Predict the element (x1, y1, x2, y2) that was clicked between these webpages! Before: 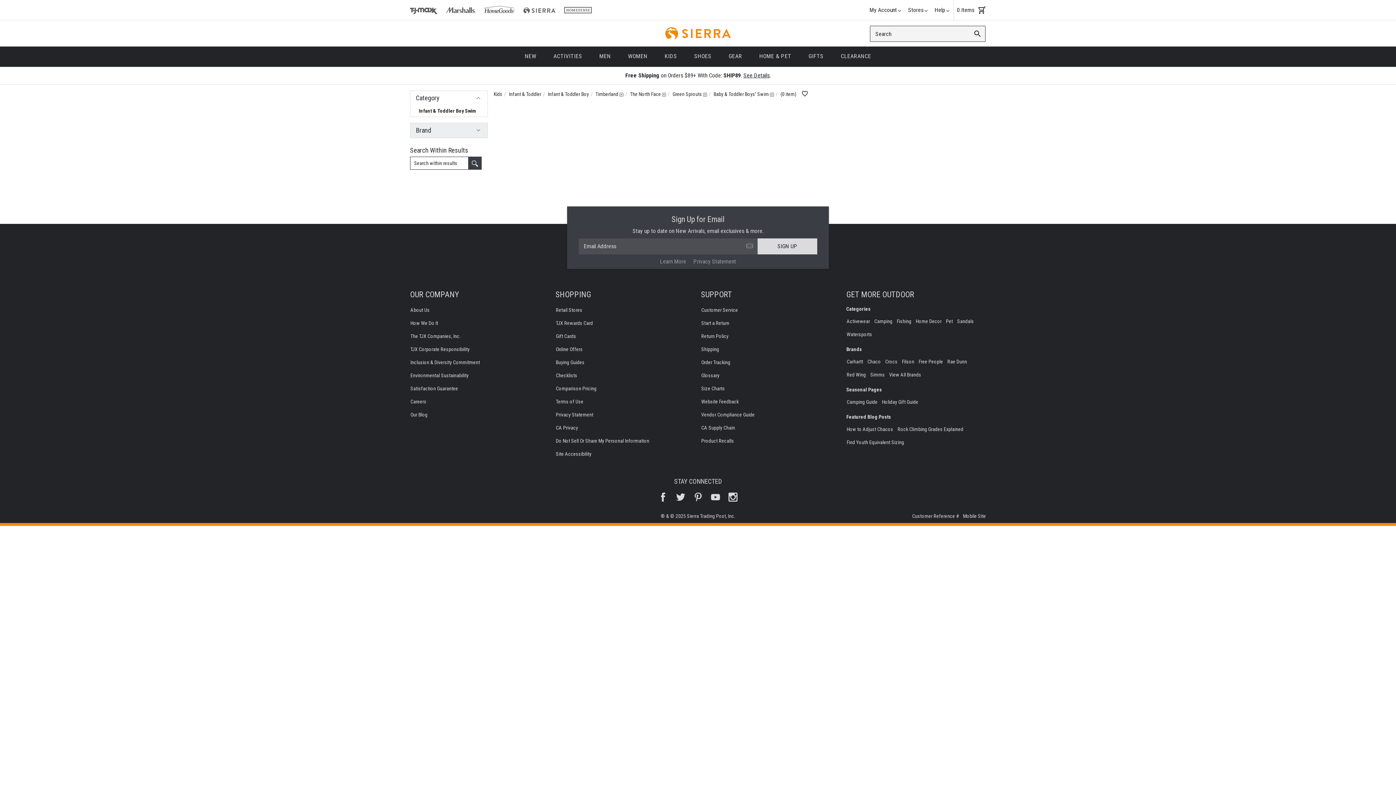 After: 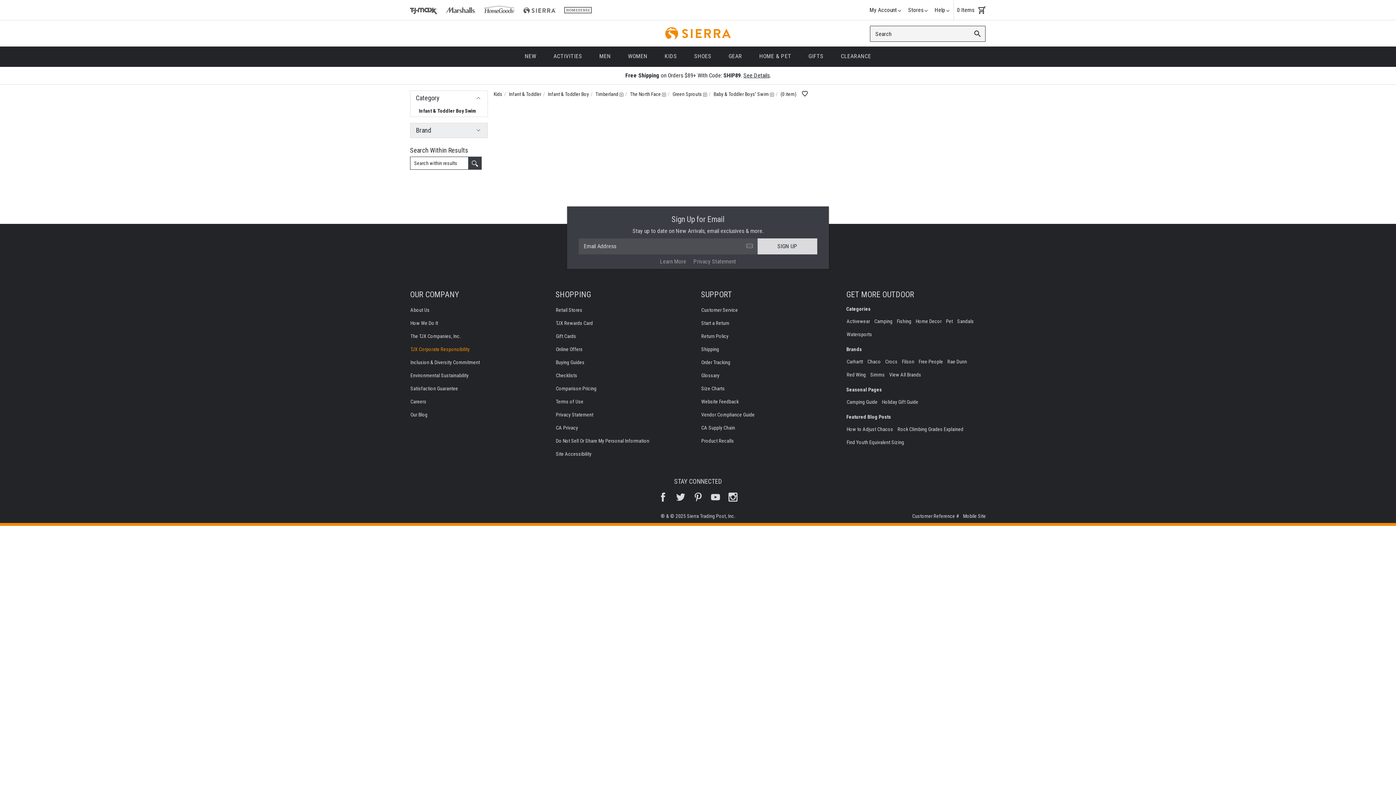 Action: bbox: (410, 346, 469, 352) label: TJX Corporate Responsibility